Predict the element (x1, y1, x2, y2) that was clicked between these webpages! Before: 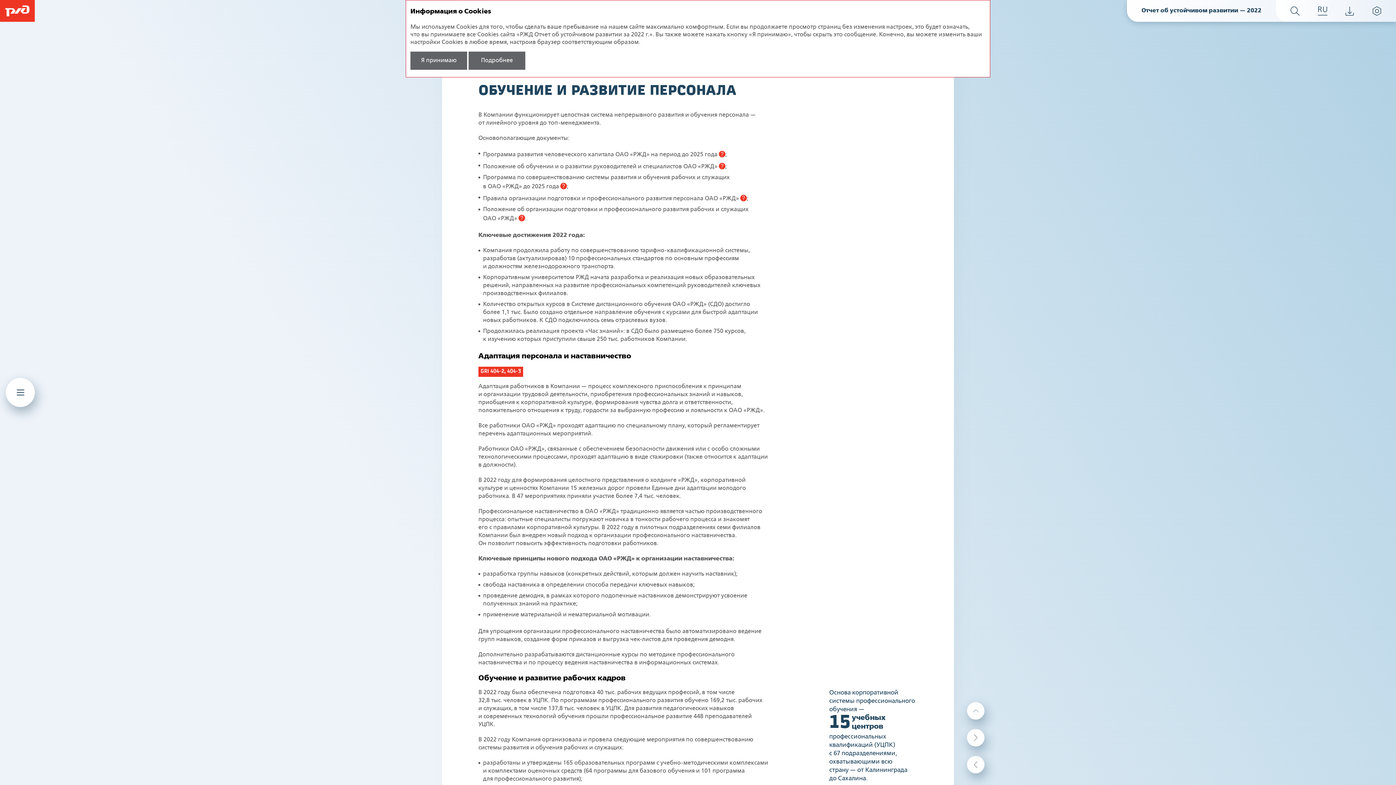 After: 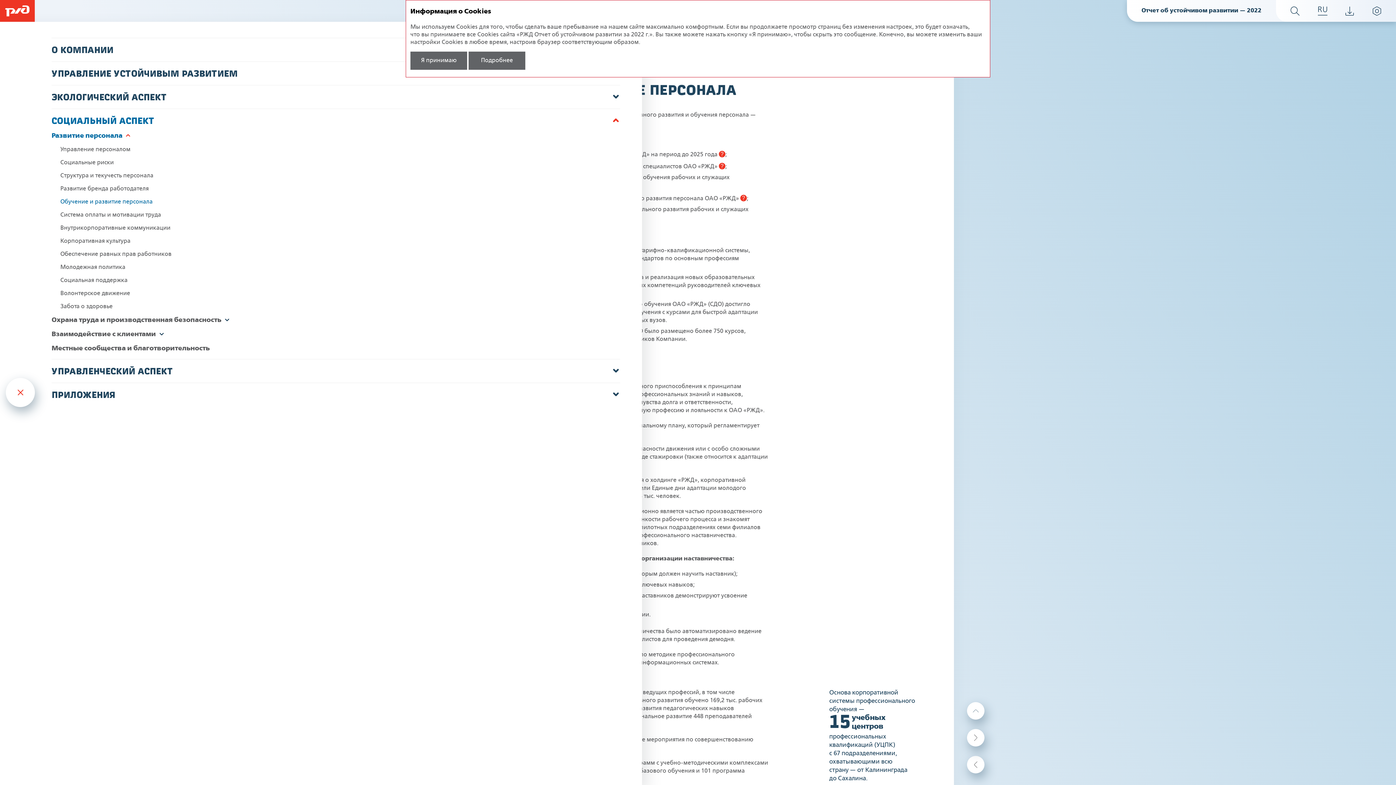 Action: bbox: (5, 378, 34, 407)